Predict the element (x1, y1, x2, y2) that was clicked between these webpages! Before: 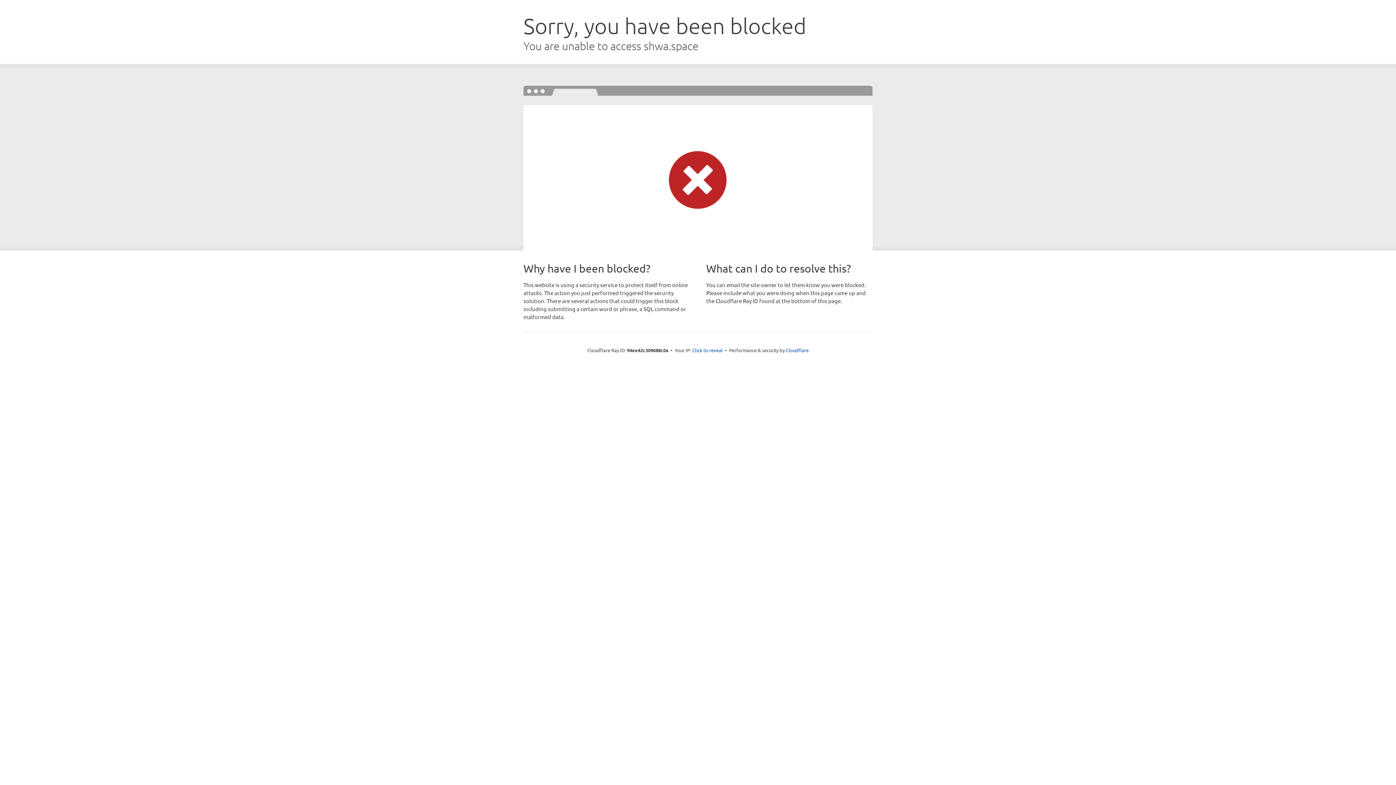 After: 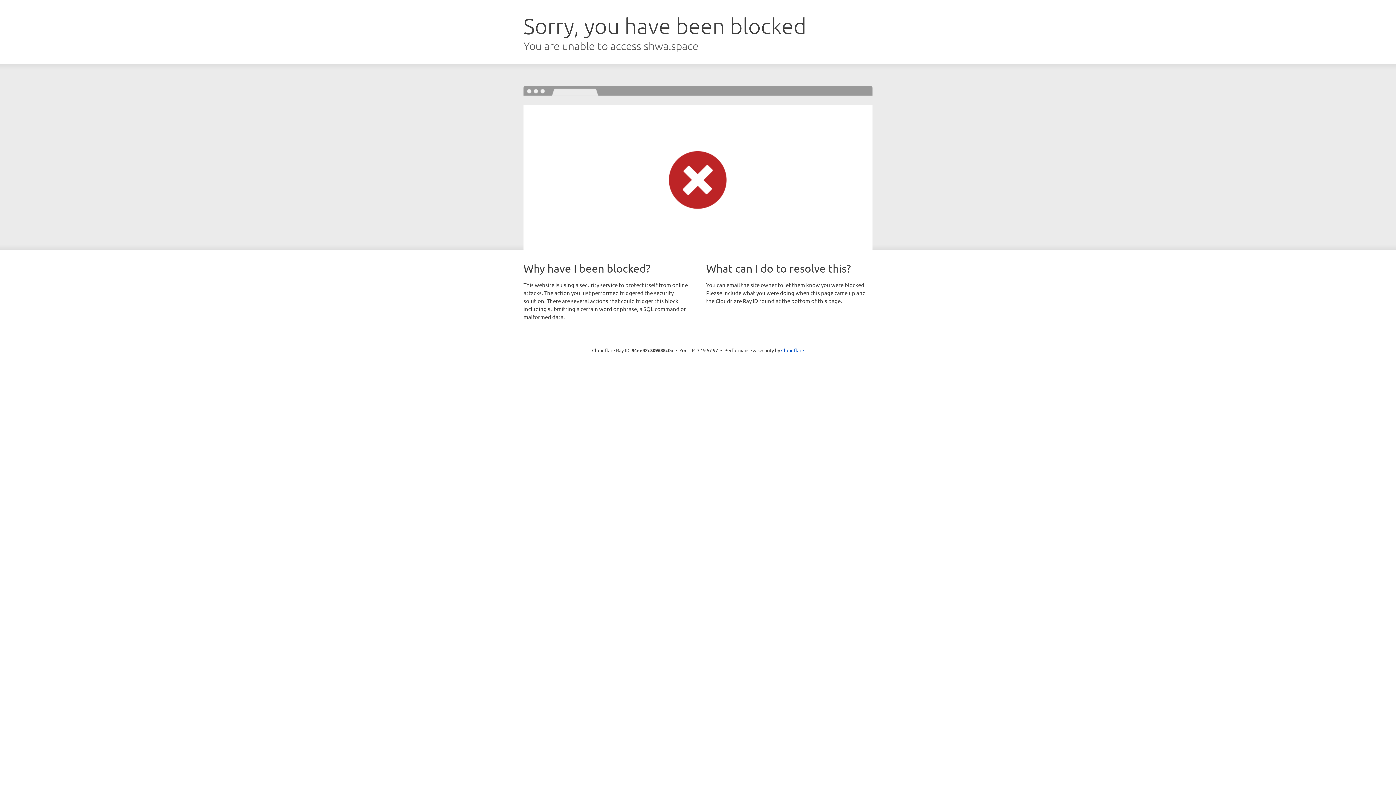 Action: label: Click to reveal bbox: (692, 346, 722, 353)